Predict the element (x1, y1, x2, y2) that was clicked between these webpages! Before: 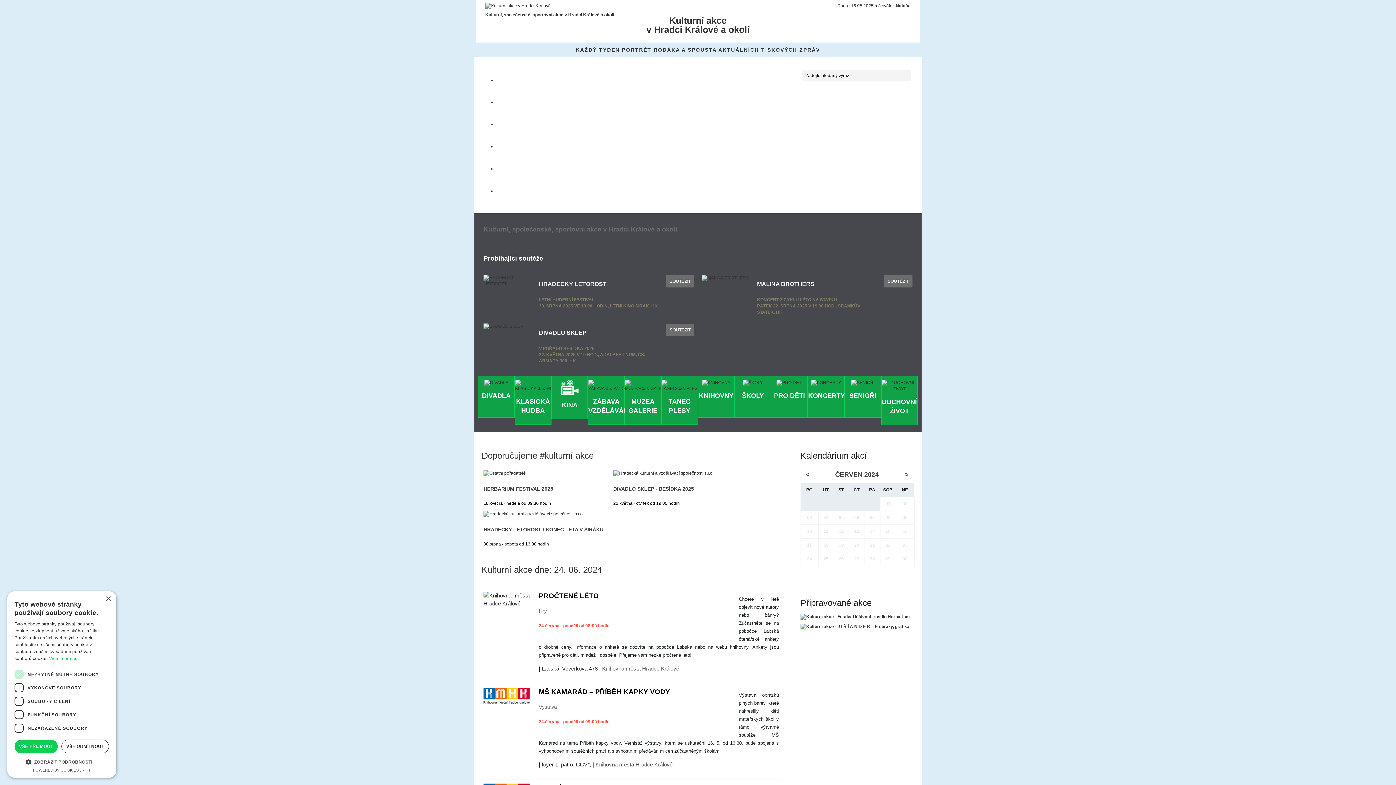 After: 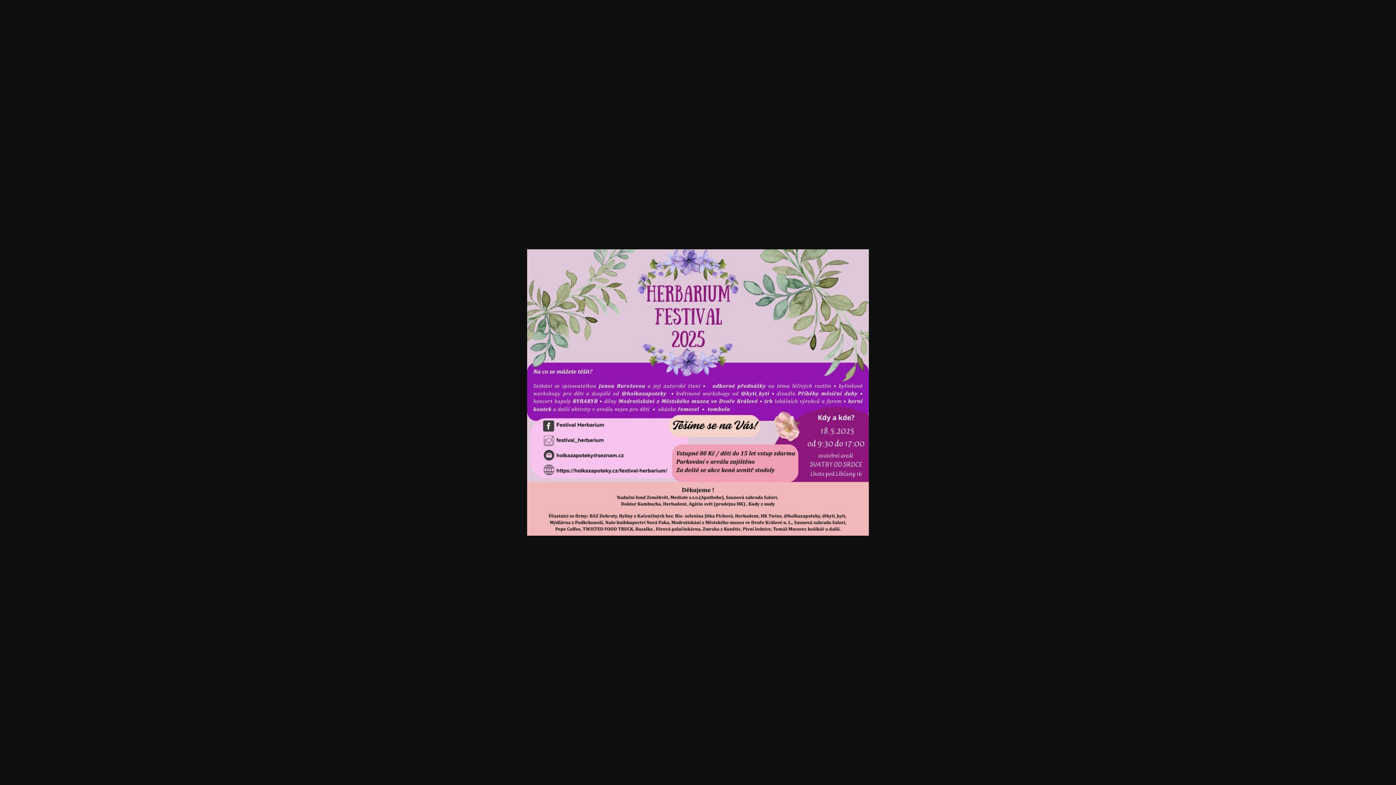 Action: bbox: (483, 470, 525, 475)